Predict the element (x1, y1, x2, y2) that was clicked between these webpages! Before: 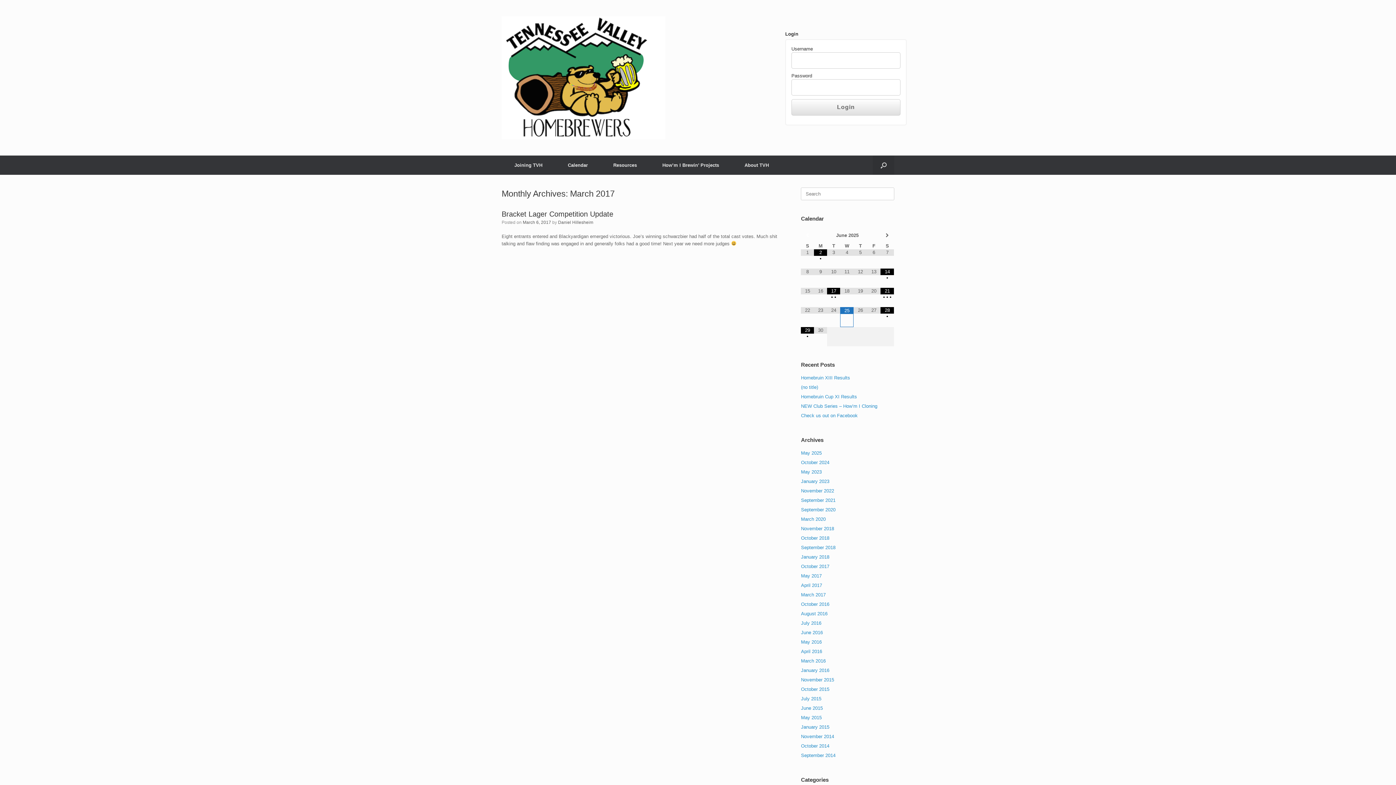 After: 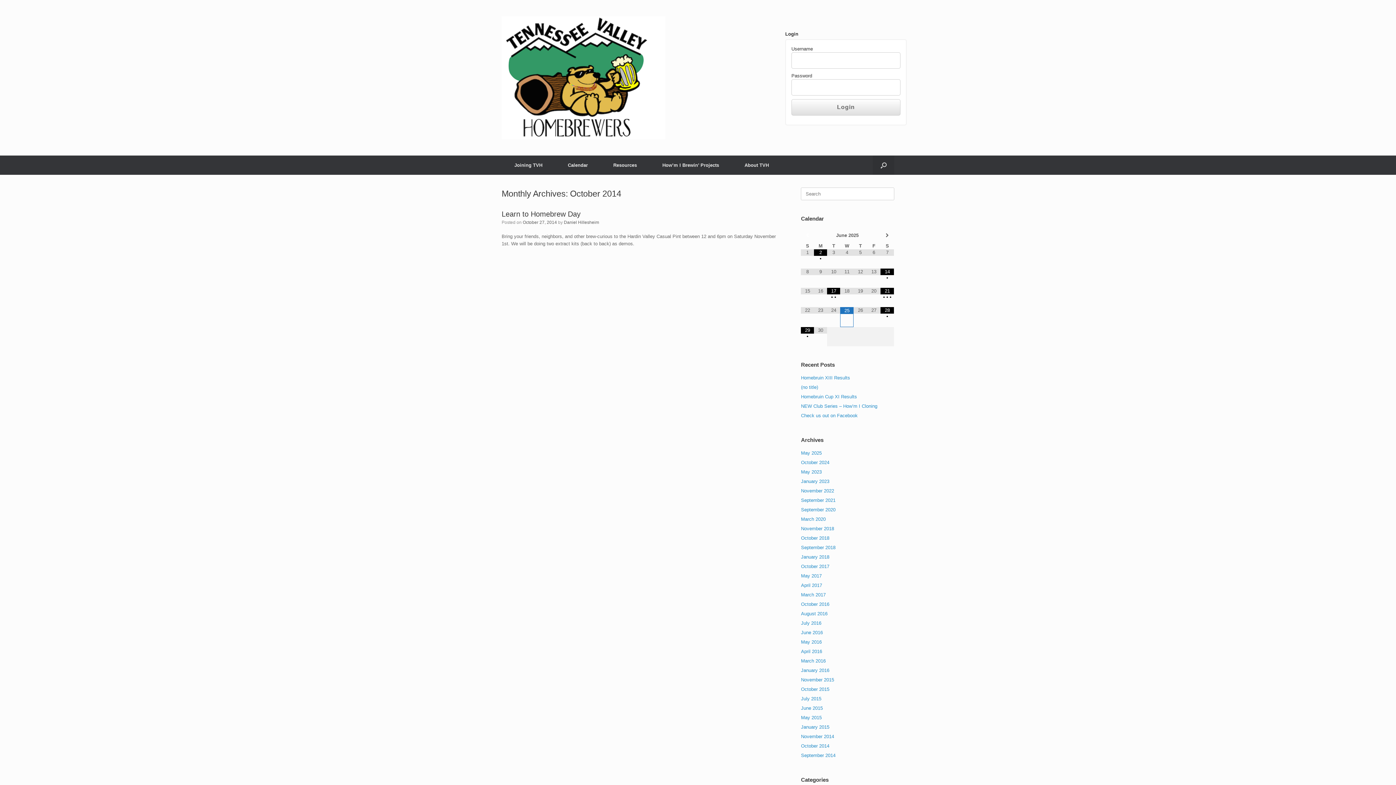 Action: bbox: (801, 743, 829, 749) label: October 2014